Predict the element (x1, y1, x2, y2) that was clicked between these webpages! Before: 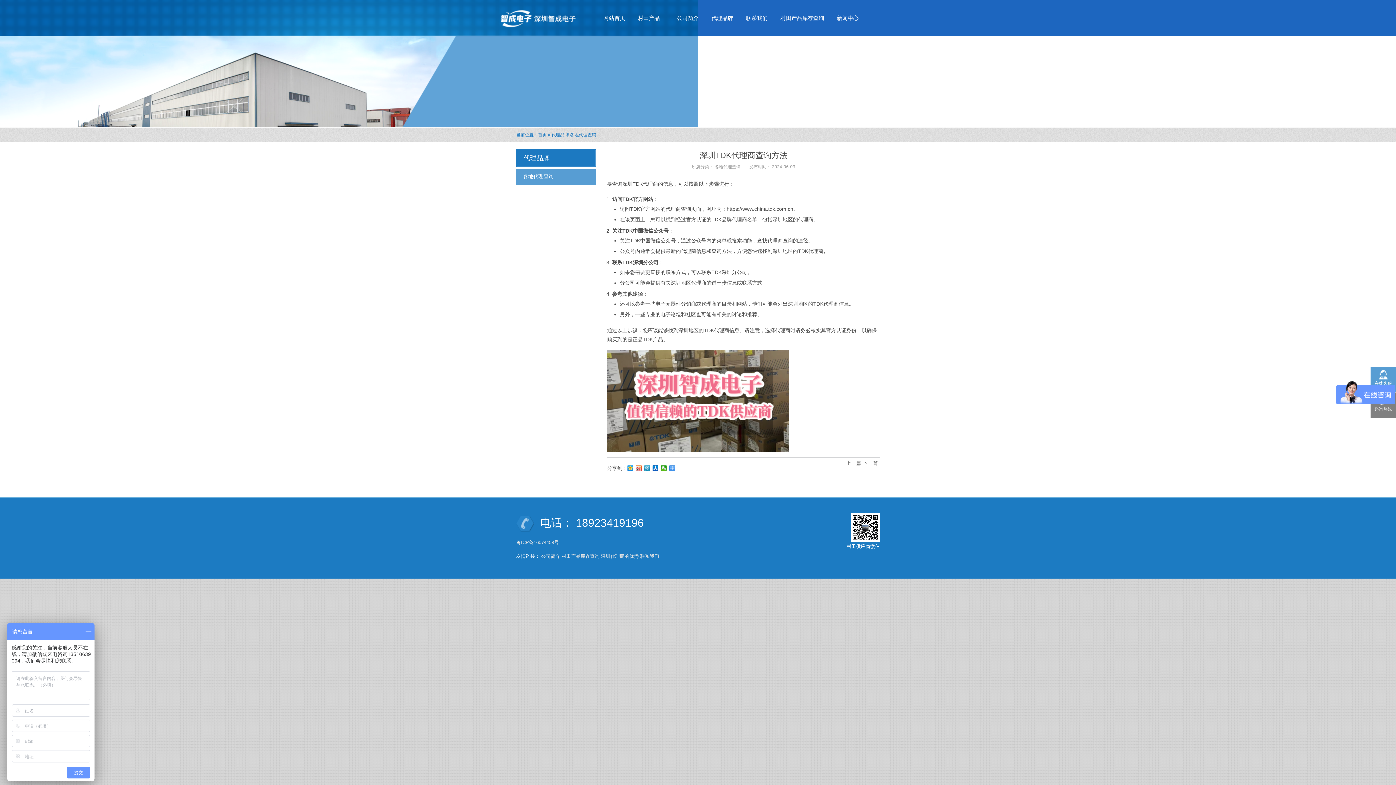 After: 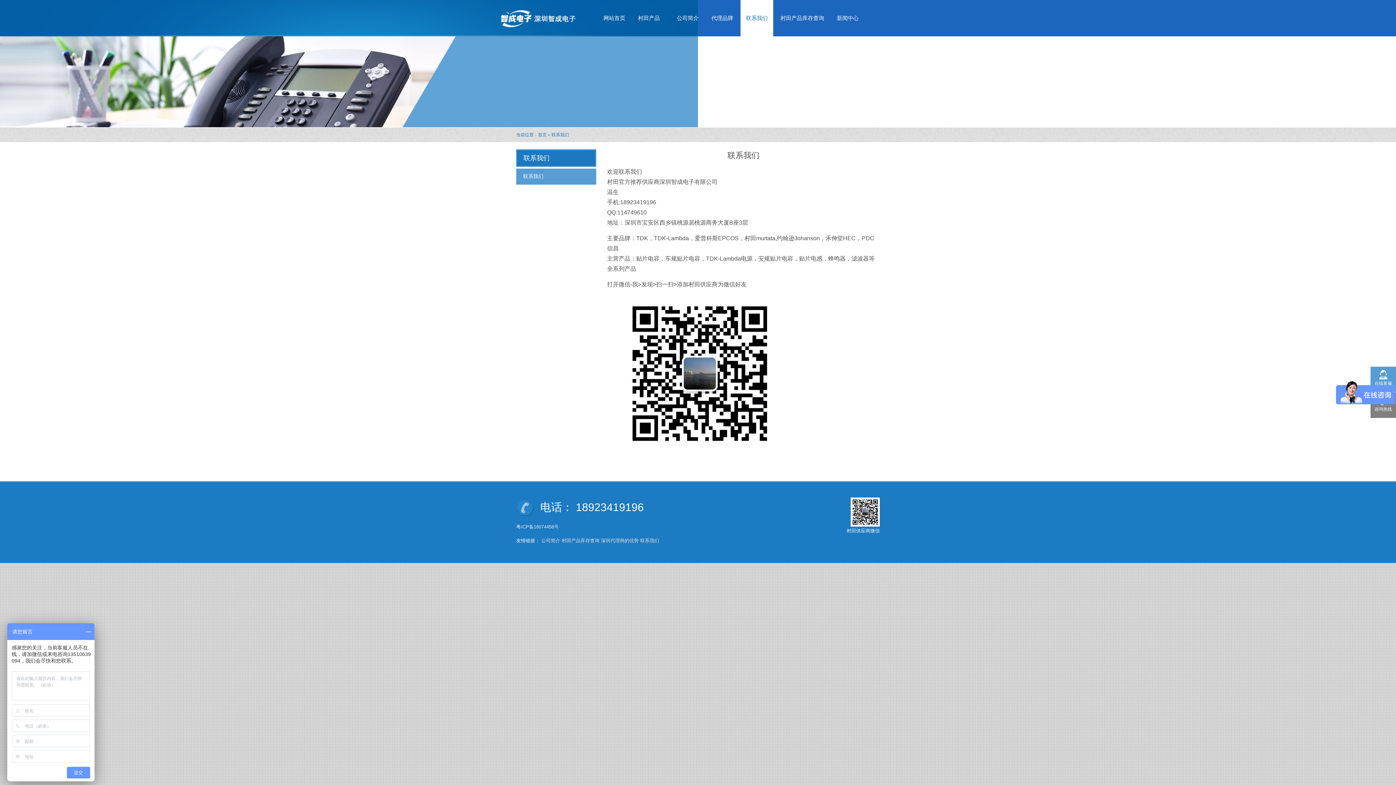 Action: bbox: (640, 553, 659, 559) label: 联系我们